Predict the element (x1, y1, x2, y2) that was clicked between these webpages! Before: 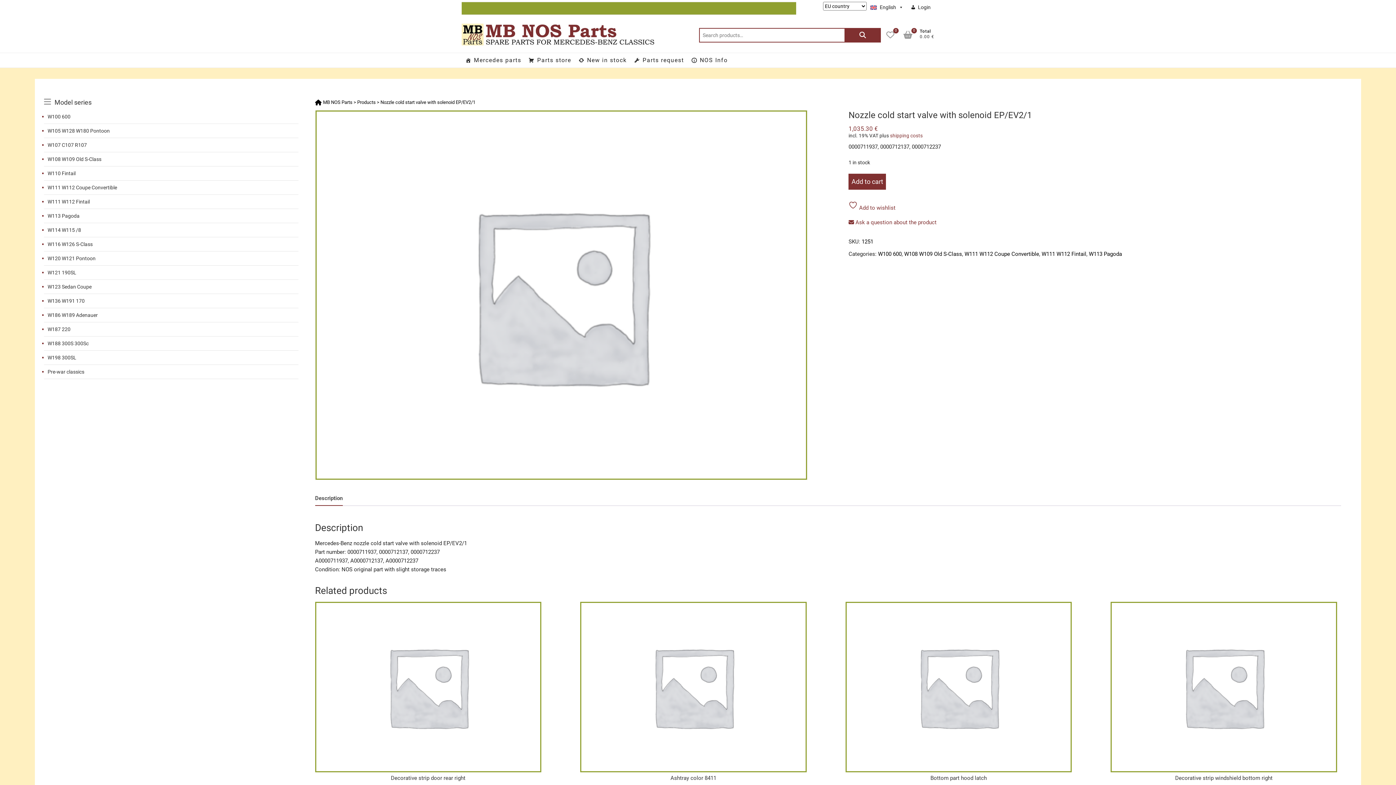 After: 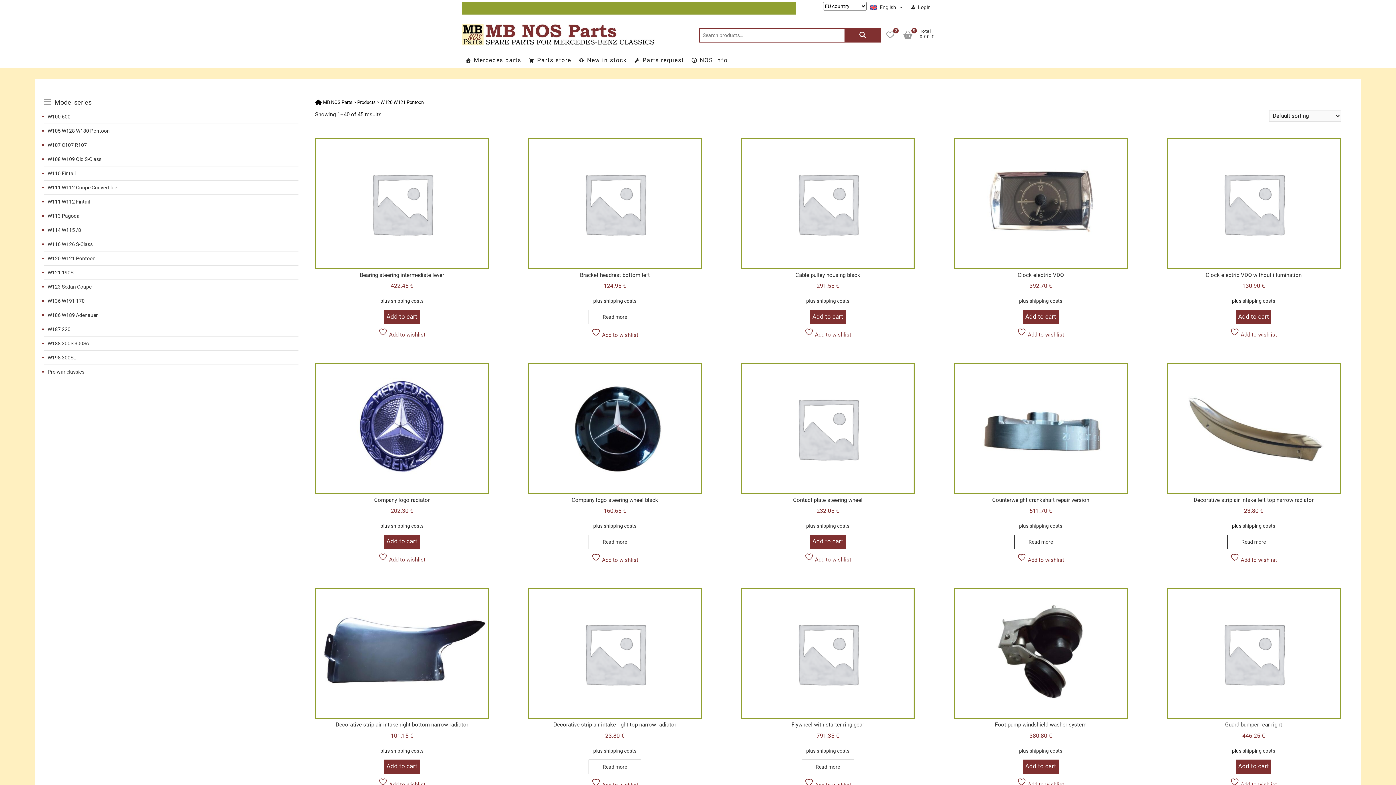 Action: label: W120 W121 Pontoon bbox: (47, 251, 294, 265)